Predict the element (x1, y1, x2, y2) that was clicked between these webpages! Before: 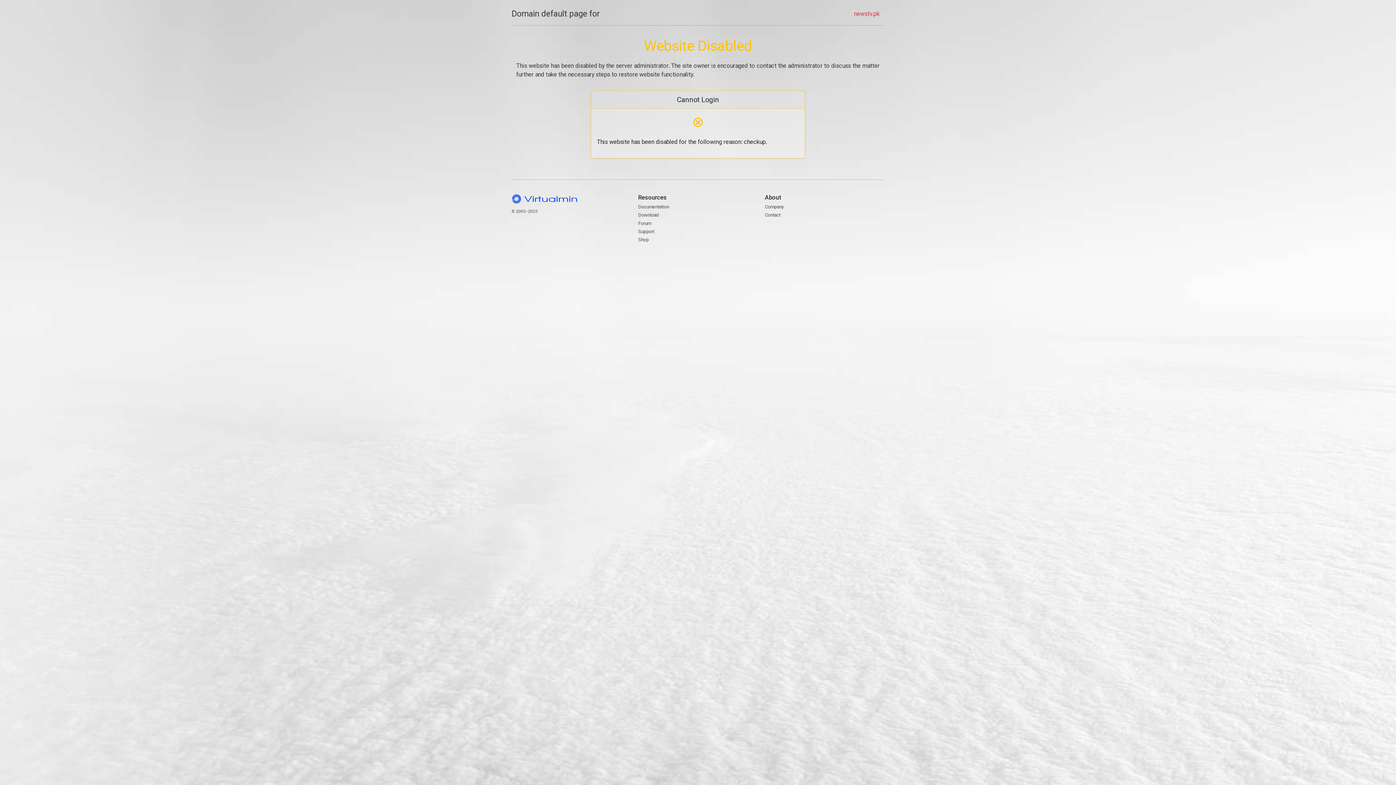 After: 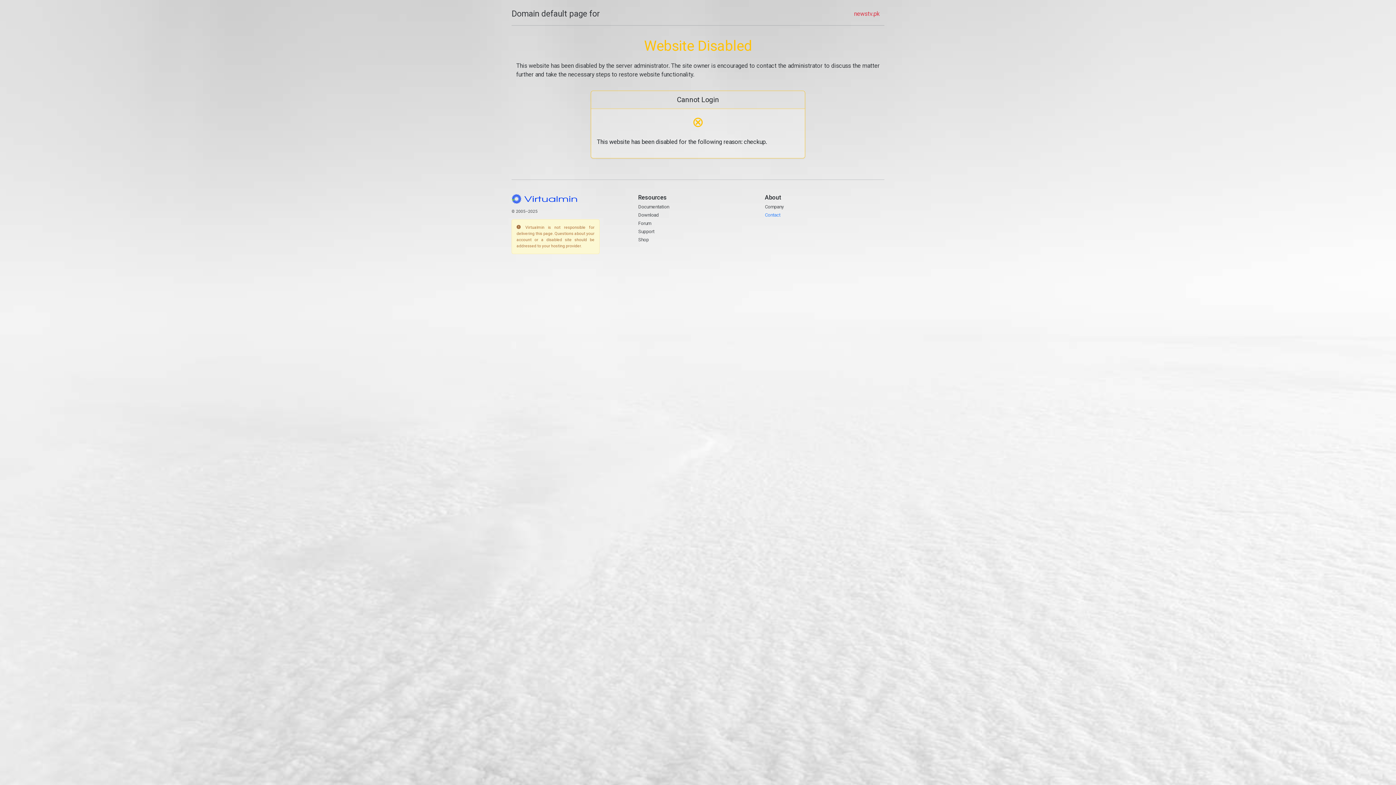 Action: bbox: (765, 212, 780, 217) label: Contact